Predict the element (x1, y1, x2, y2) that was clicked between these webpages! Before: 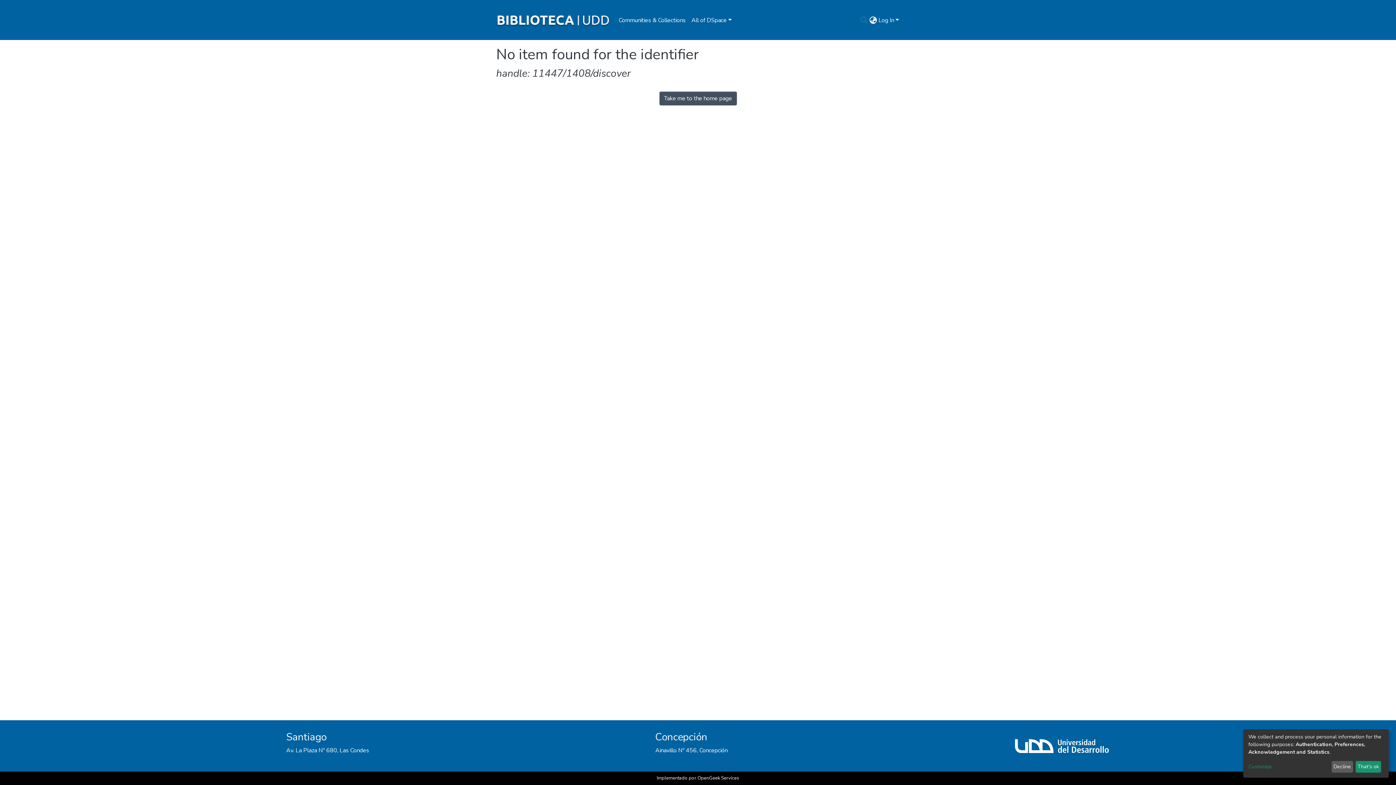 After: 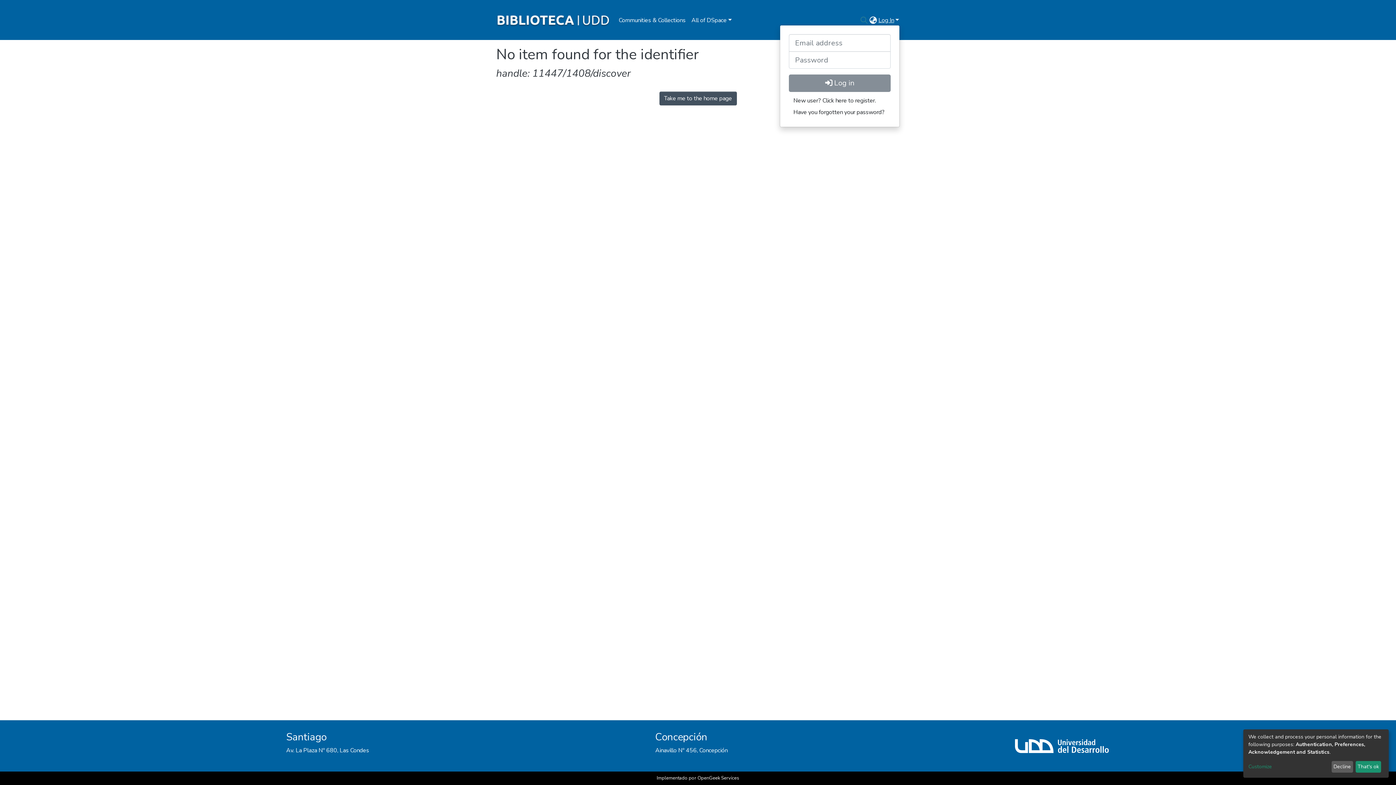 Action: bbox: (877, 16, 900, 24) label: Log In